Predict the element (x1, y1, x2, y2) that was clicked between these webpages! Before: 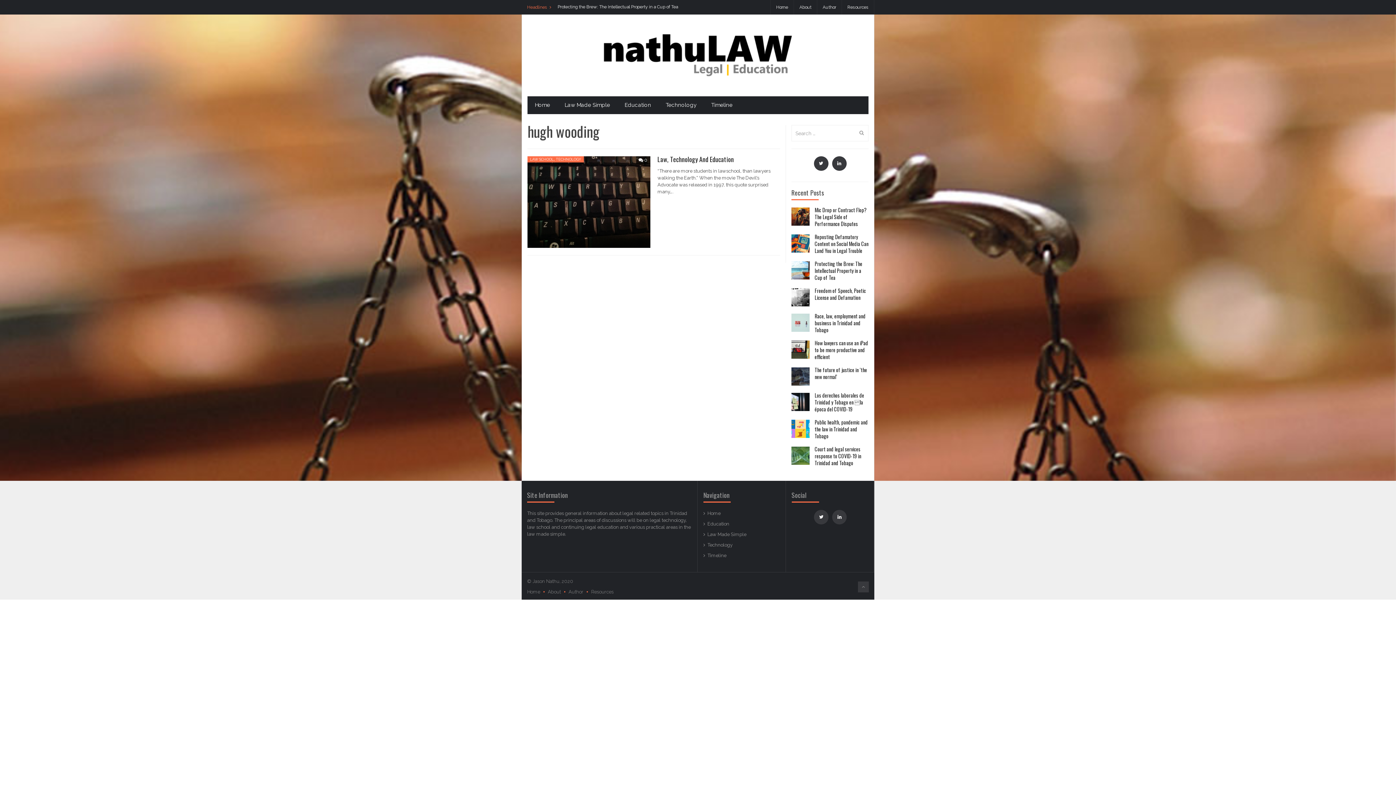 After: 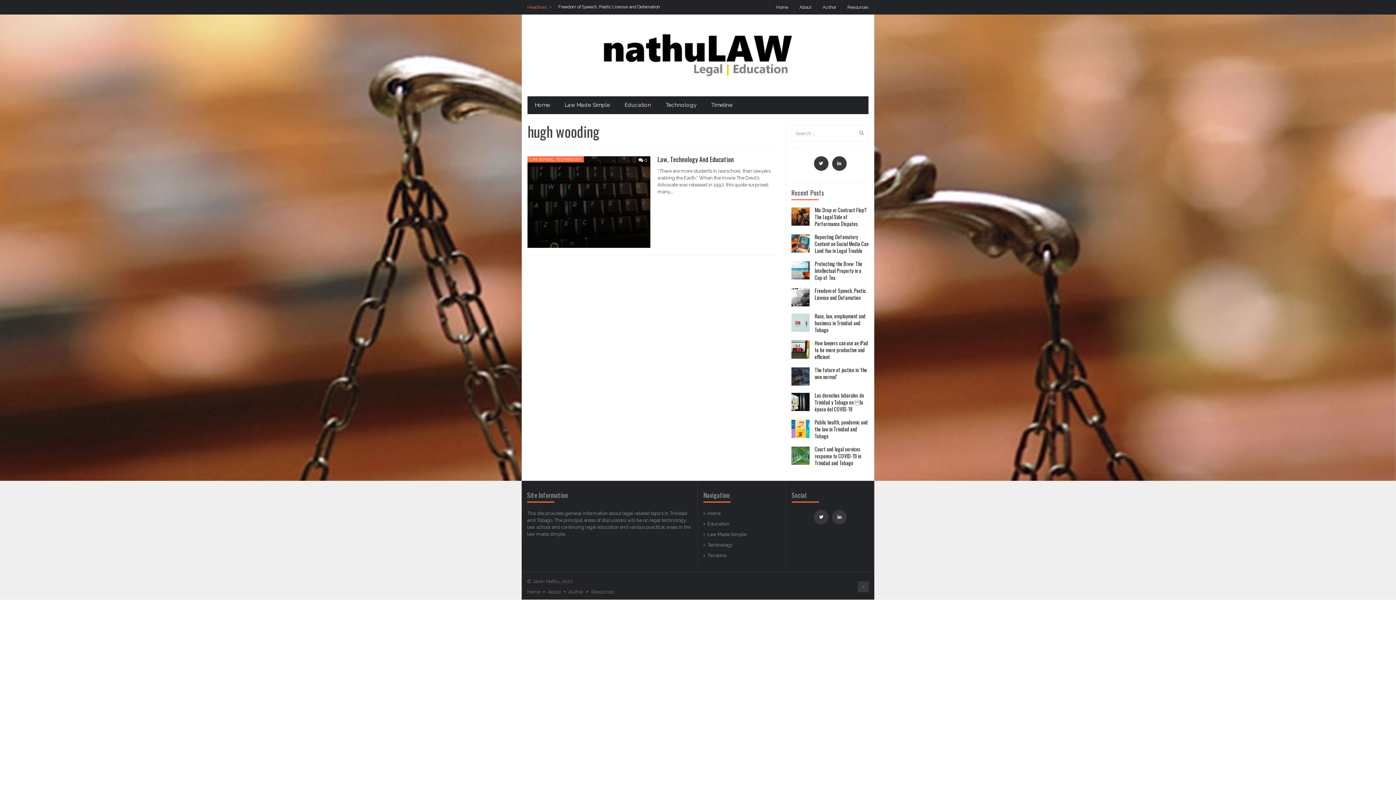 Action: bbox: (636, 156, 650, 164) label: 0